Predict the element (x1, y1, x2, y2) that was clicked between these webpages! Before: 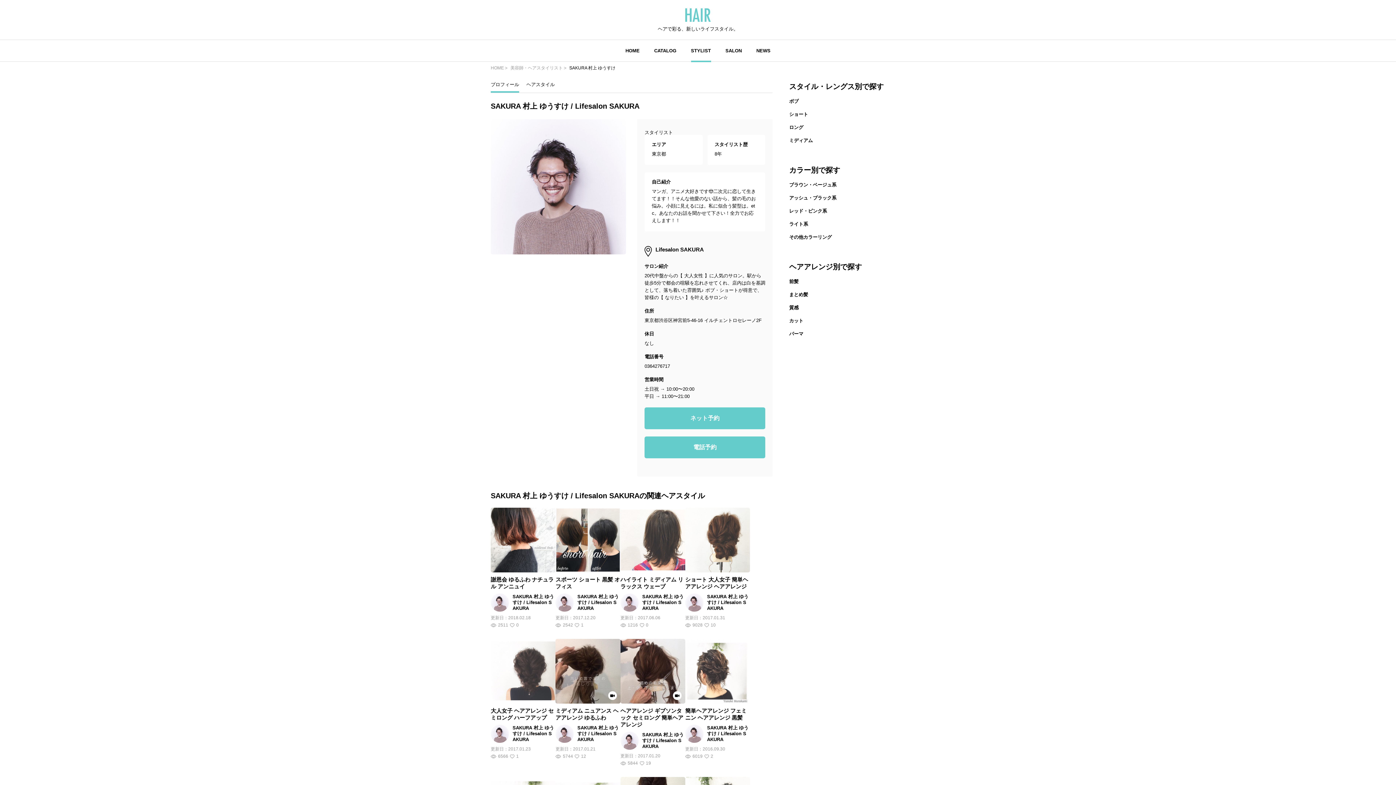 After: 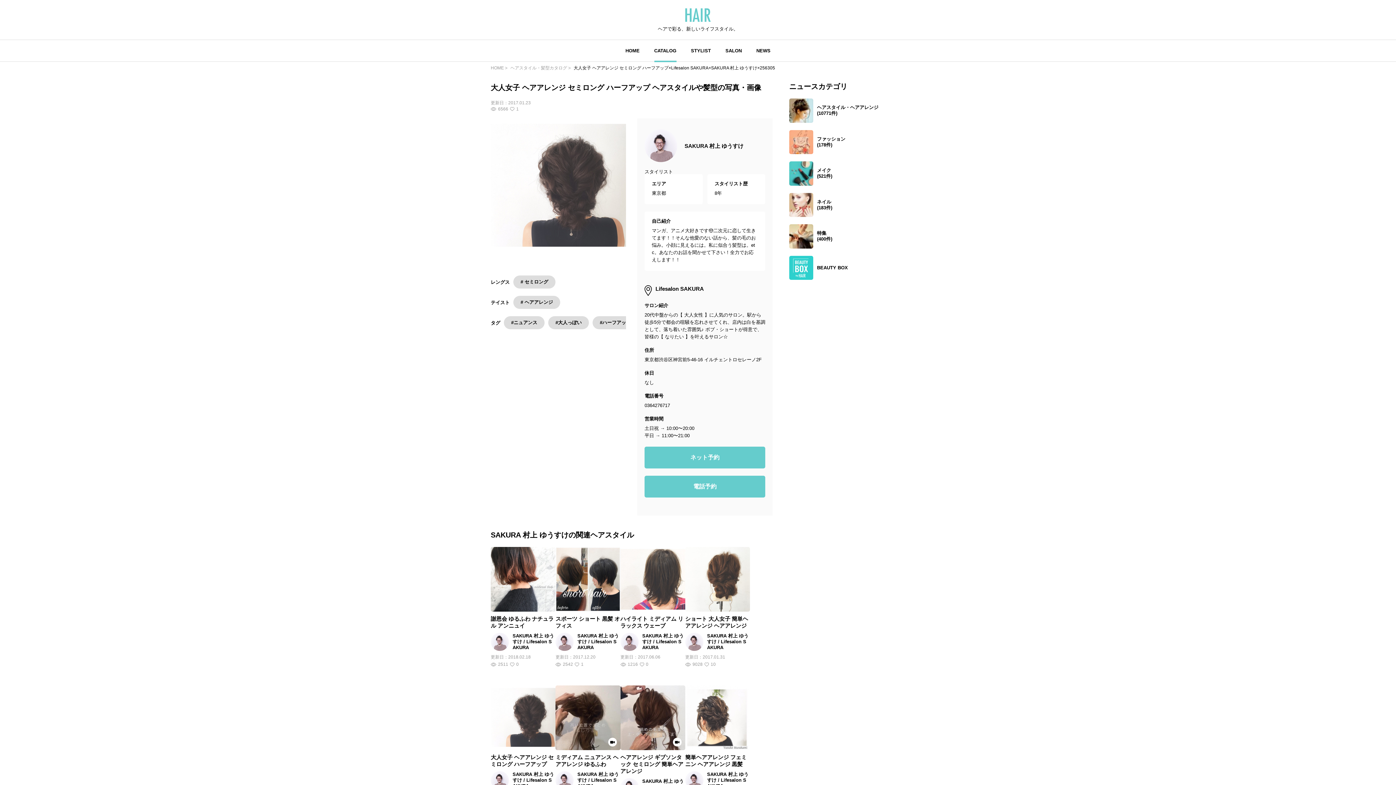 Action: label: 大人女子 ヘアアレンジ セミロング ハーフアップ
SAKURA 村上 ゆうすけ / Lifesalon SAKURA
更新日：
2017.01.23
6566
1 bbox: (490, 639, 555, 766)